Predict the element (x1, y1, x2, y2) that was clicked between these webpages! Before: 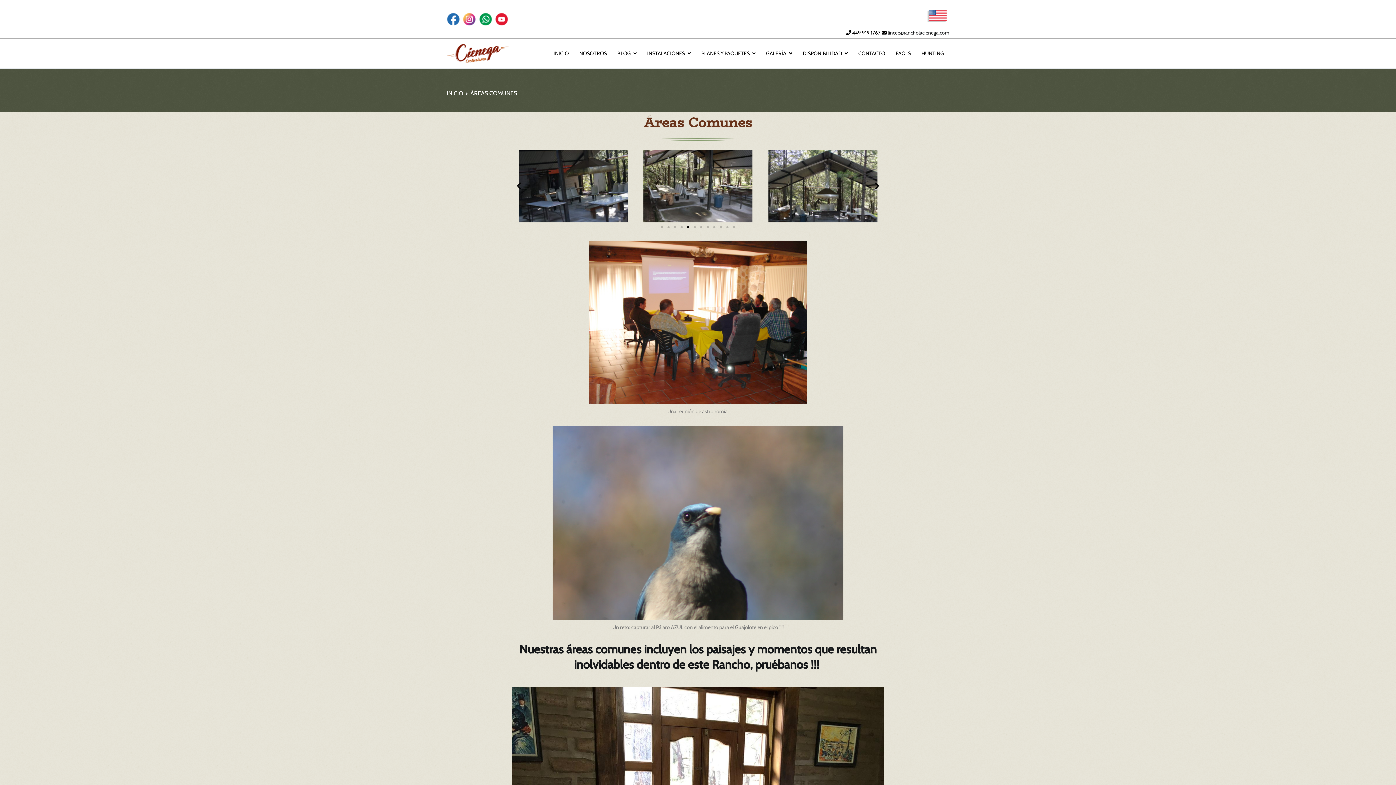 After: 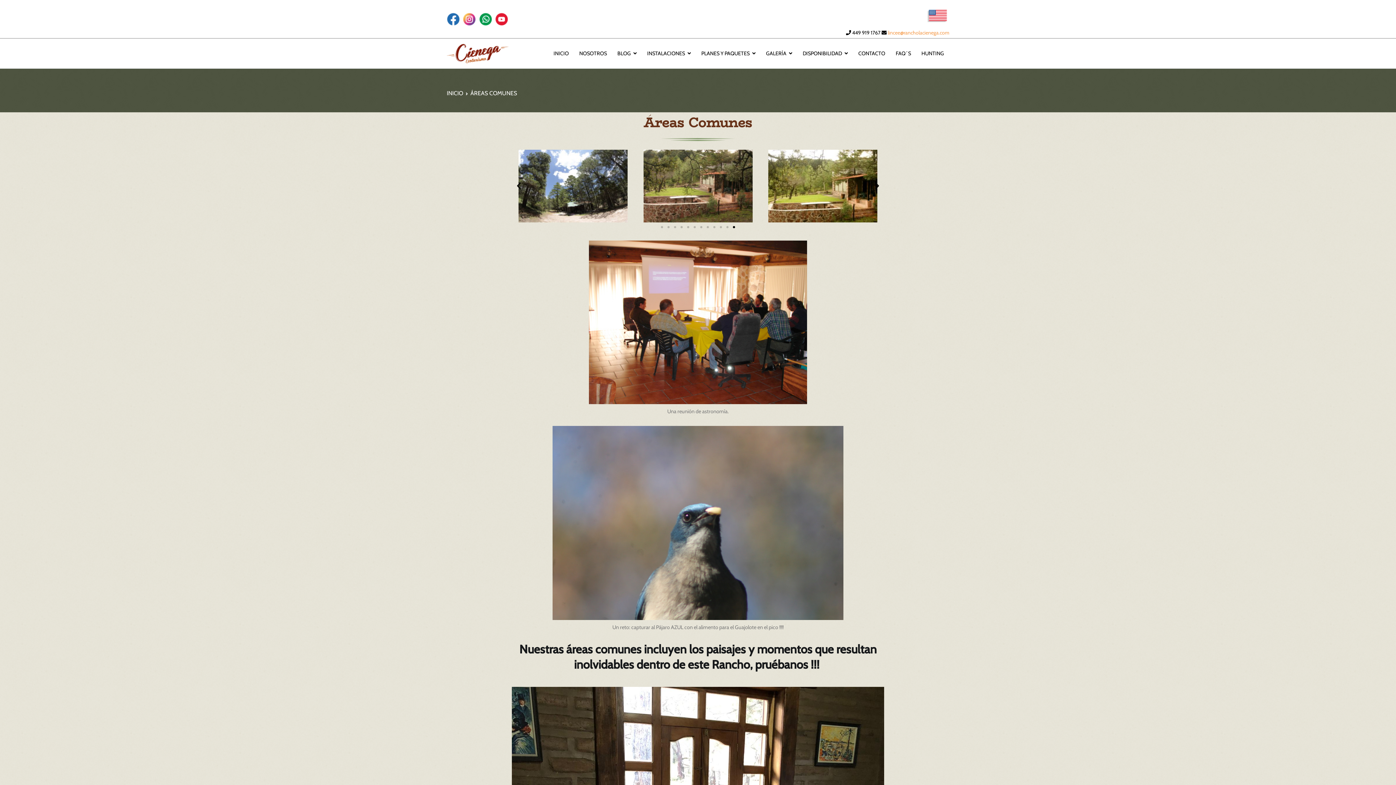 Action: label: lincee@rancholacienega.com bbox: (887, 29, 949, 36)